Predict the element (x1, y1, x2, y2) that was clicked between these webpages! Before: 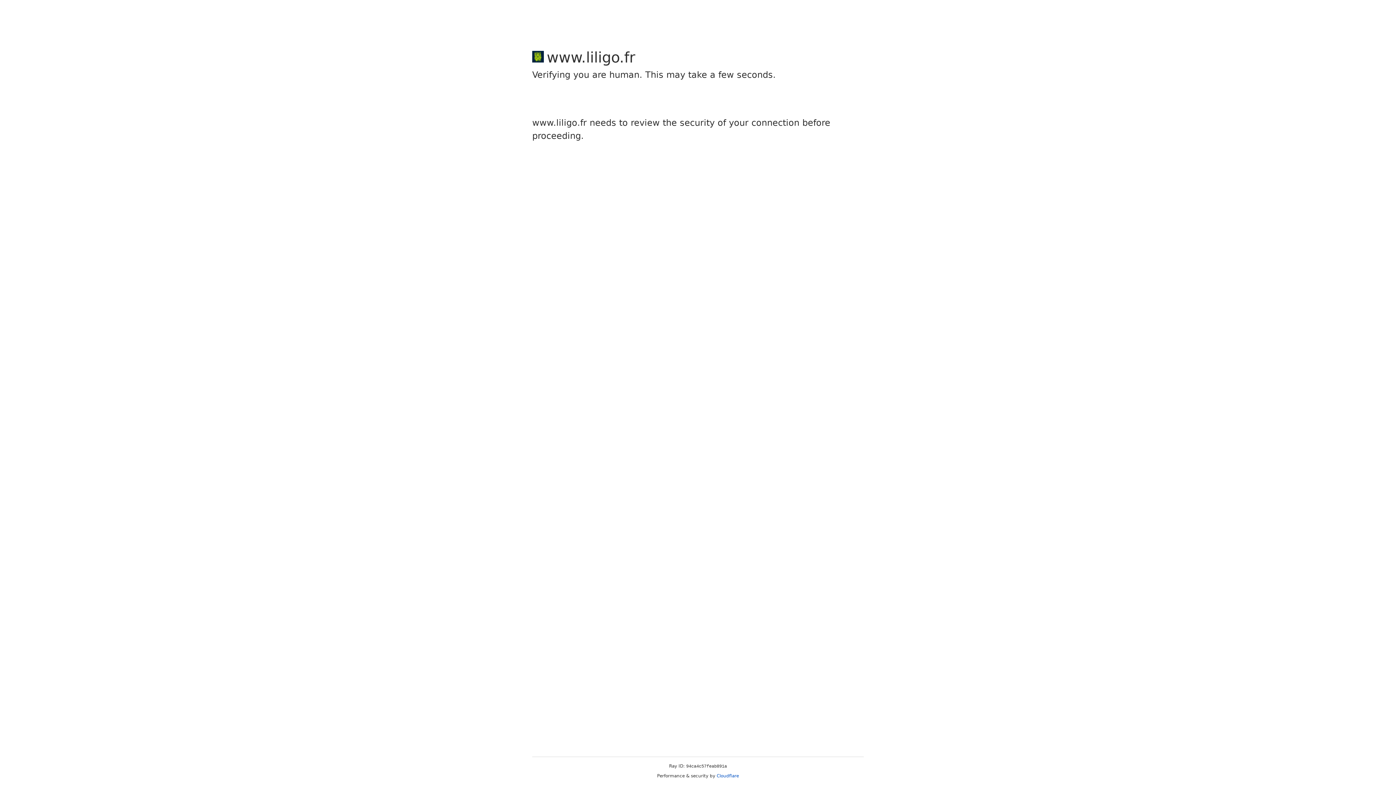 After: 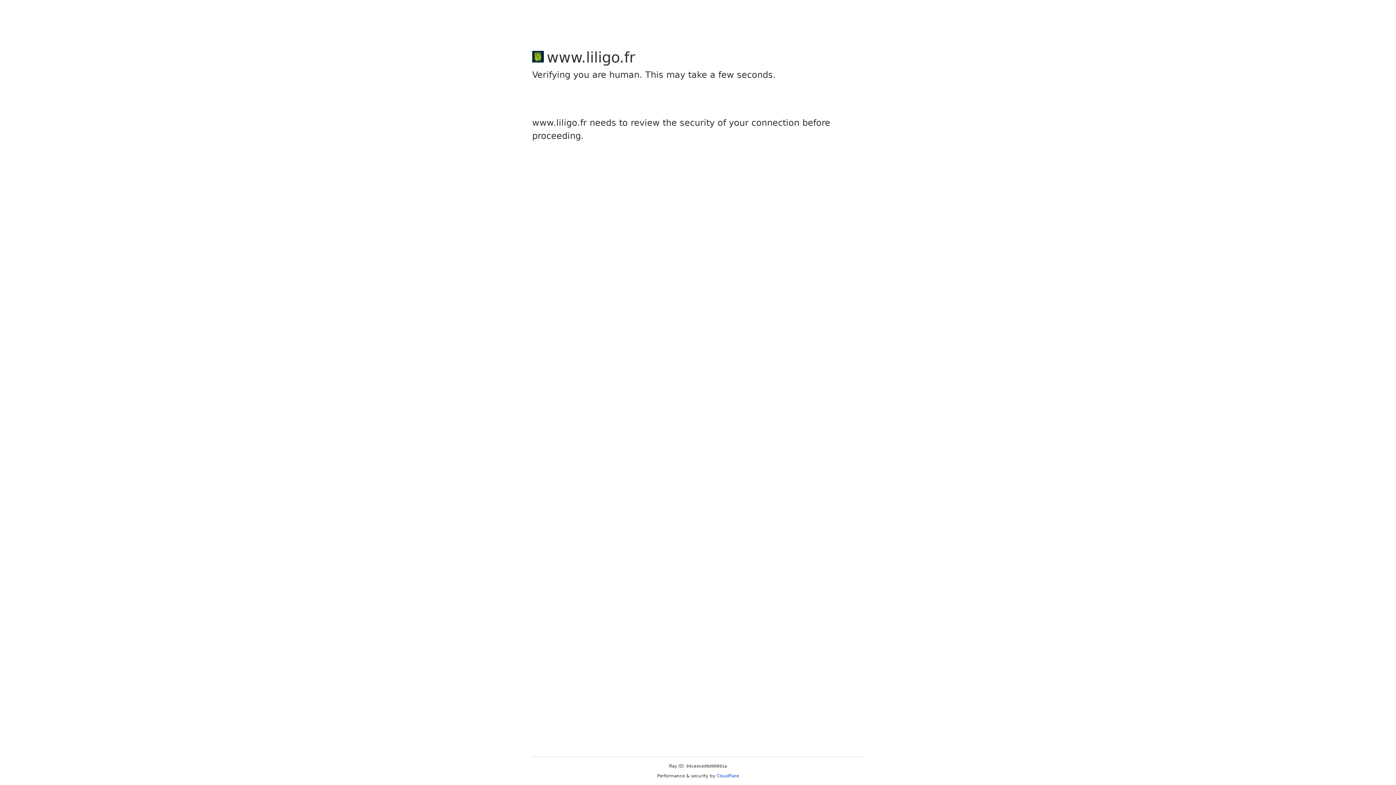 Action: label: Cloudflare bbox: (716, 773, 739, 778)